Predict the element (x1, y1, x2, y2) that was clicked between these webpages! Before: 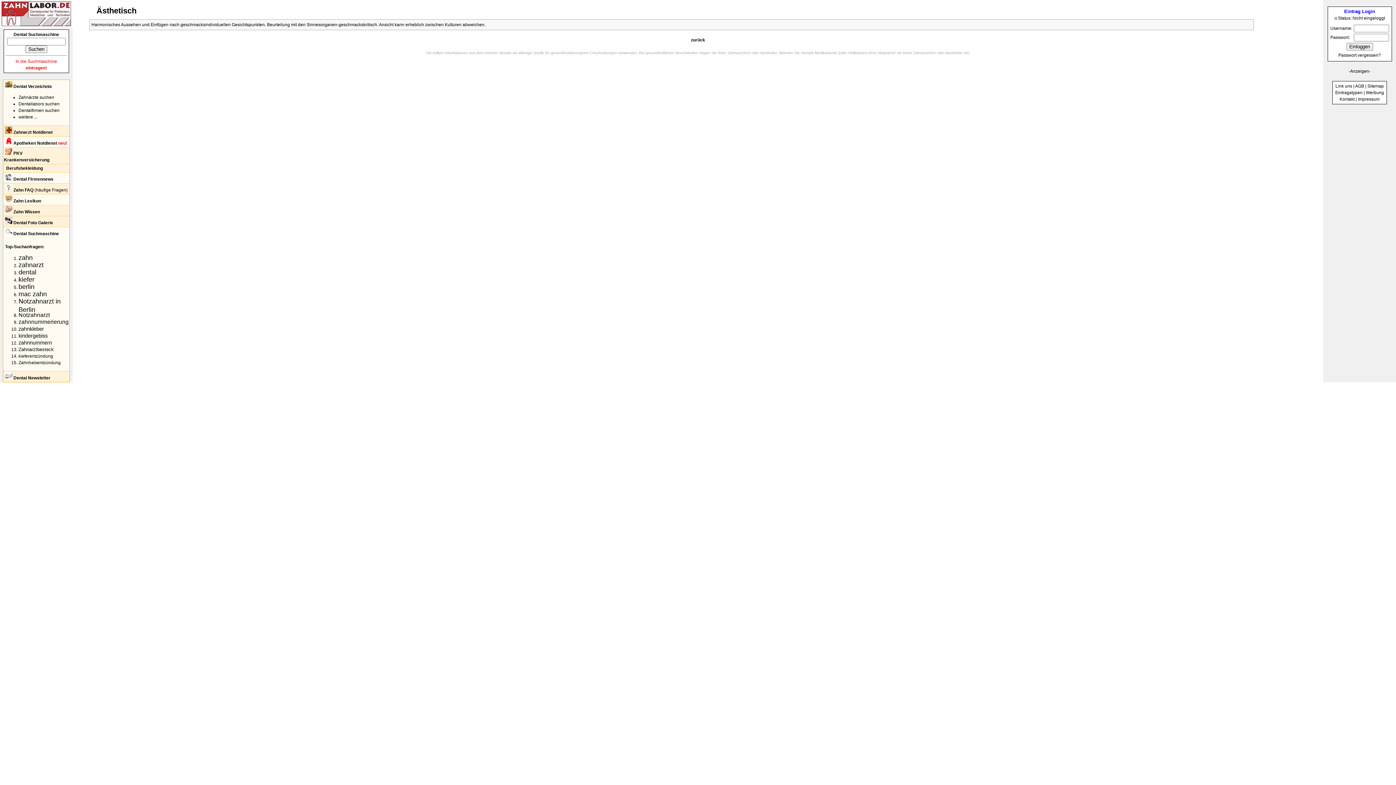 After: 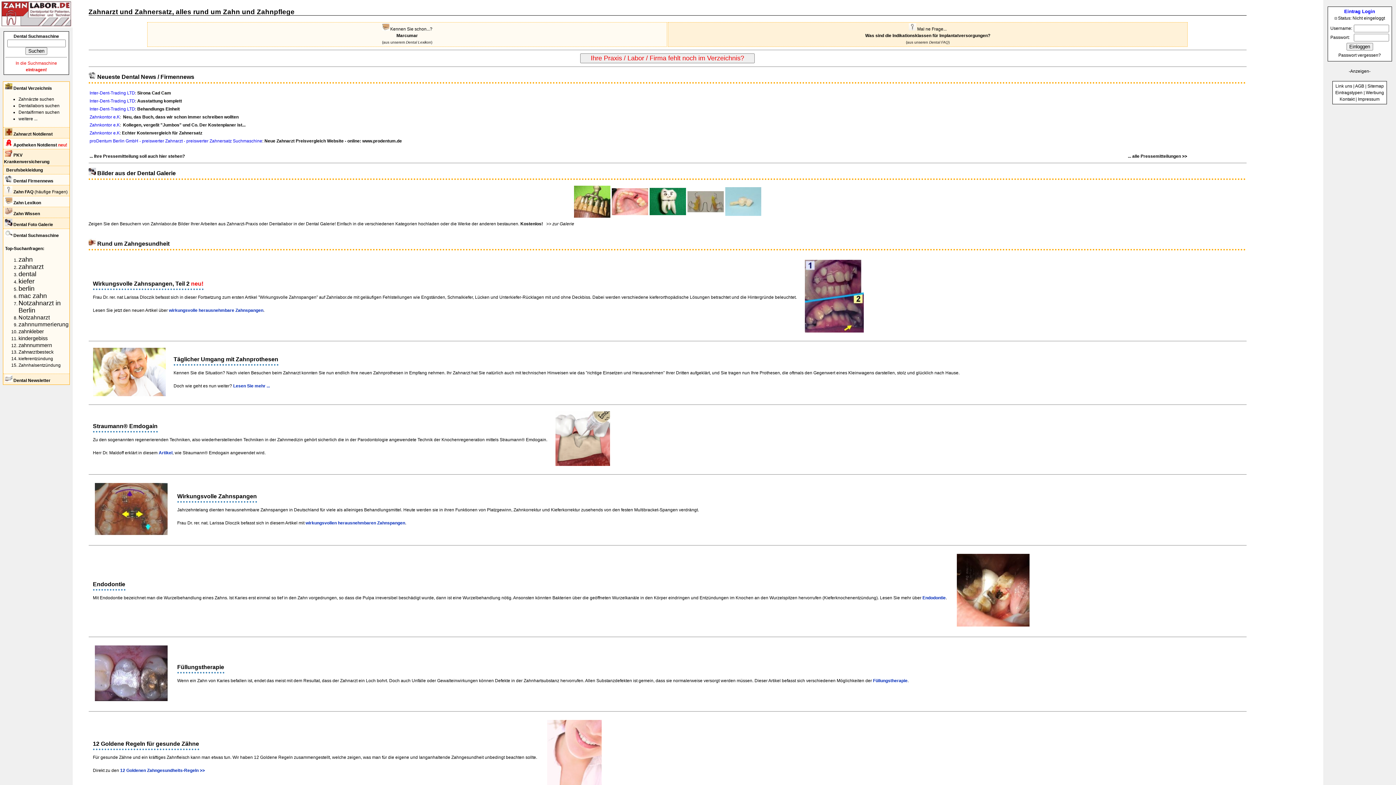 Action: bbox: (691, 37, 705, 42) label: zurück